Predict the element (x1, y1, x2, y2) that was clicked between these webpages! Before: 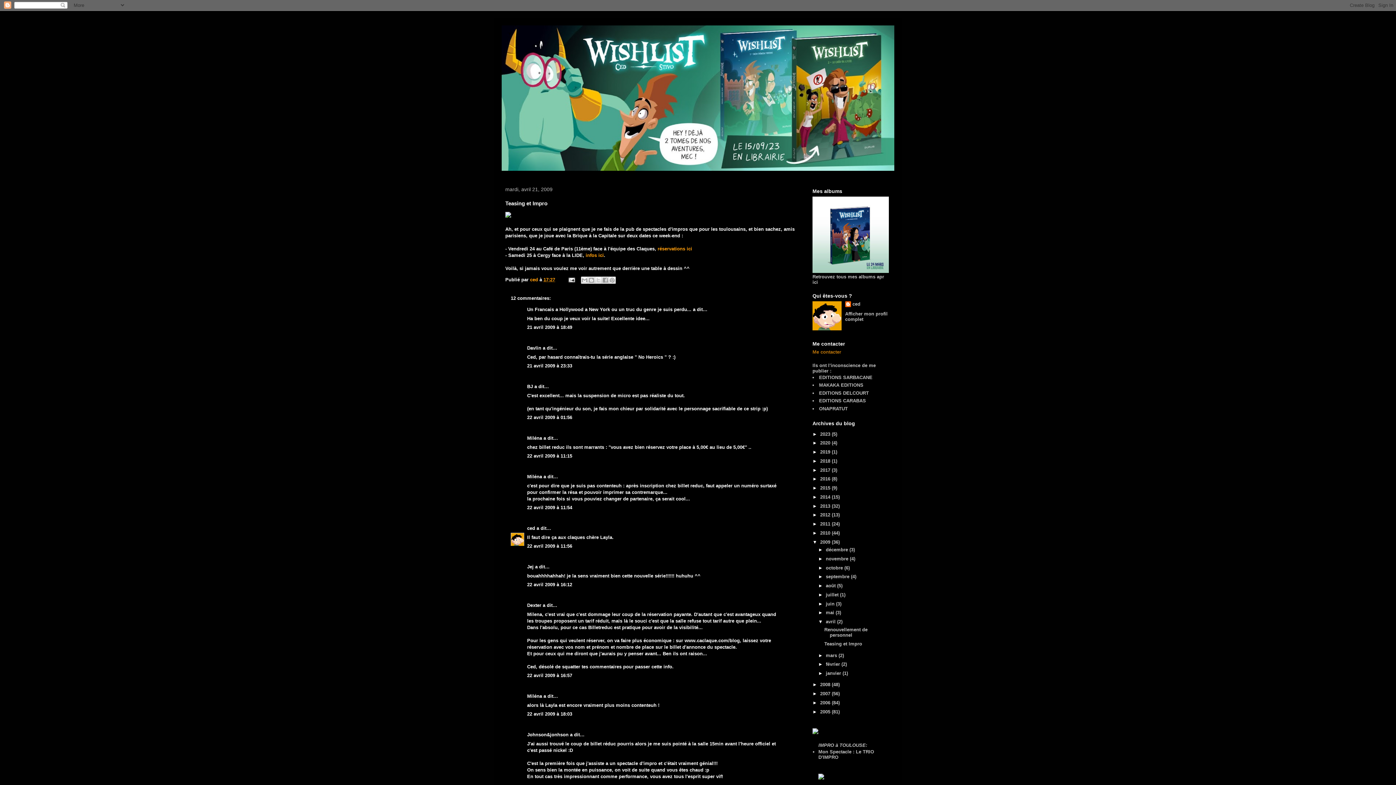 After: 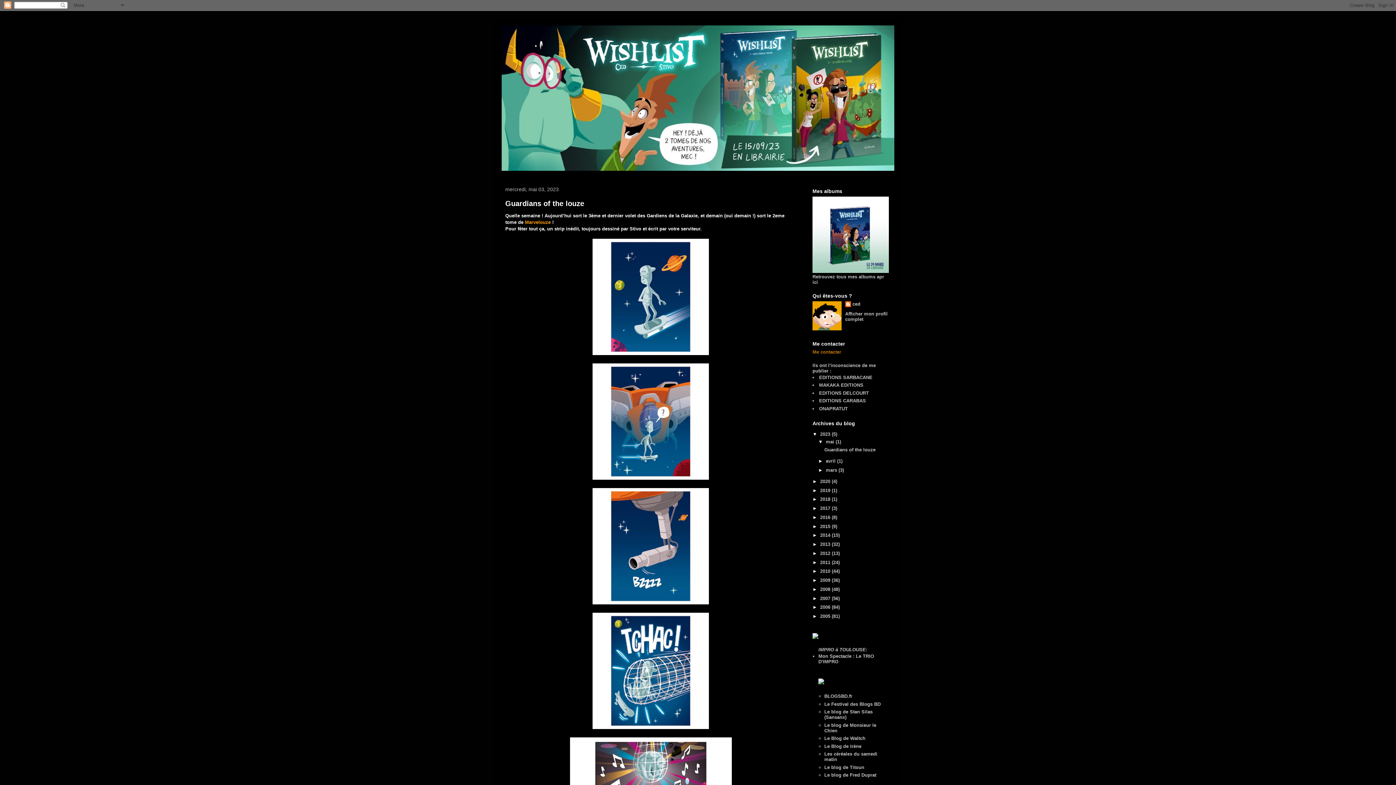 Action: label: 2023  bbox: (820, 431, 832, 436)